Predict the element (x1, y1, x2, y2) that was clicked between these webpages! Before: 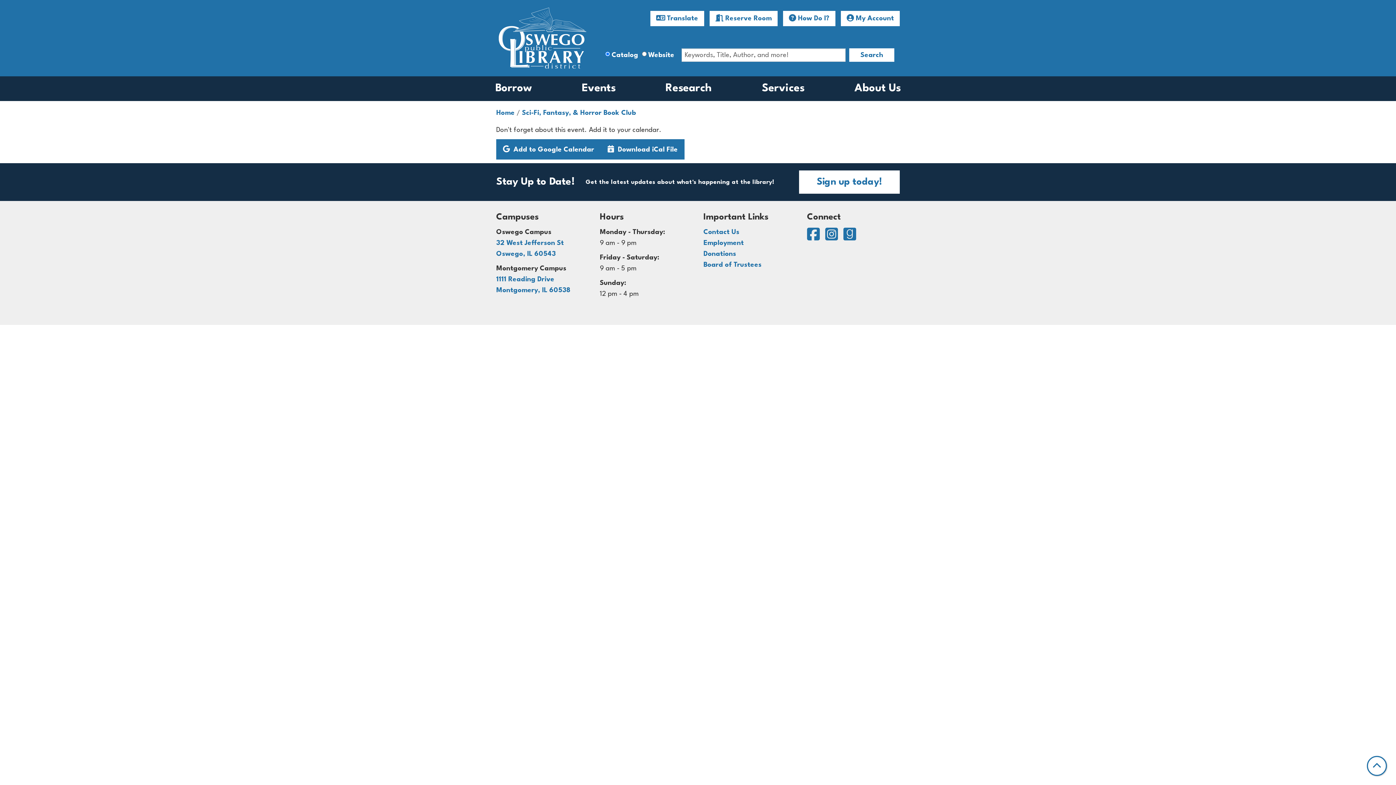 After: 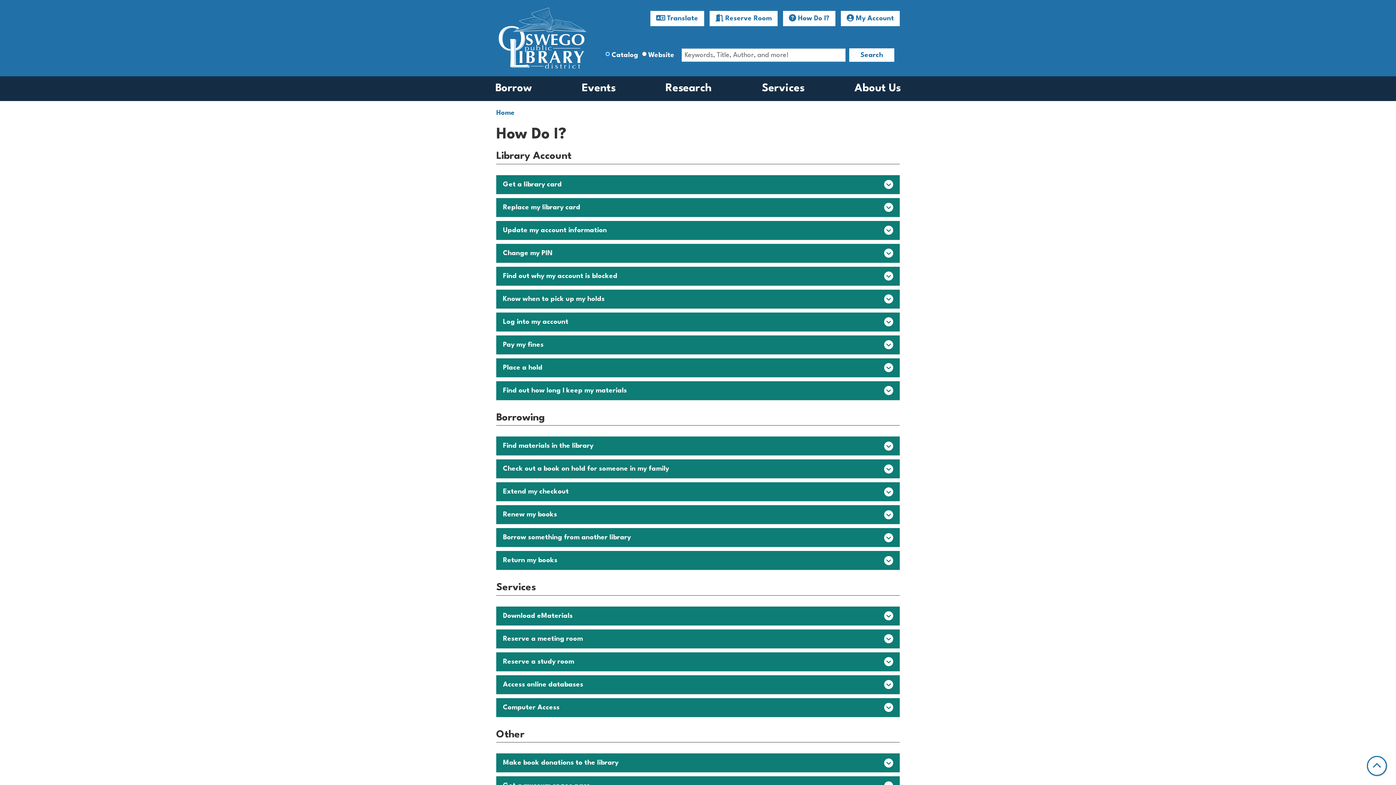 Action: bbox: (783, 10, 835, 26) label:  How Do I?